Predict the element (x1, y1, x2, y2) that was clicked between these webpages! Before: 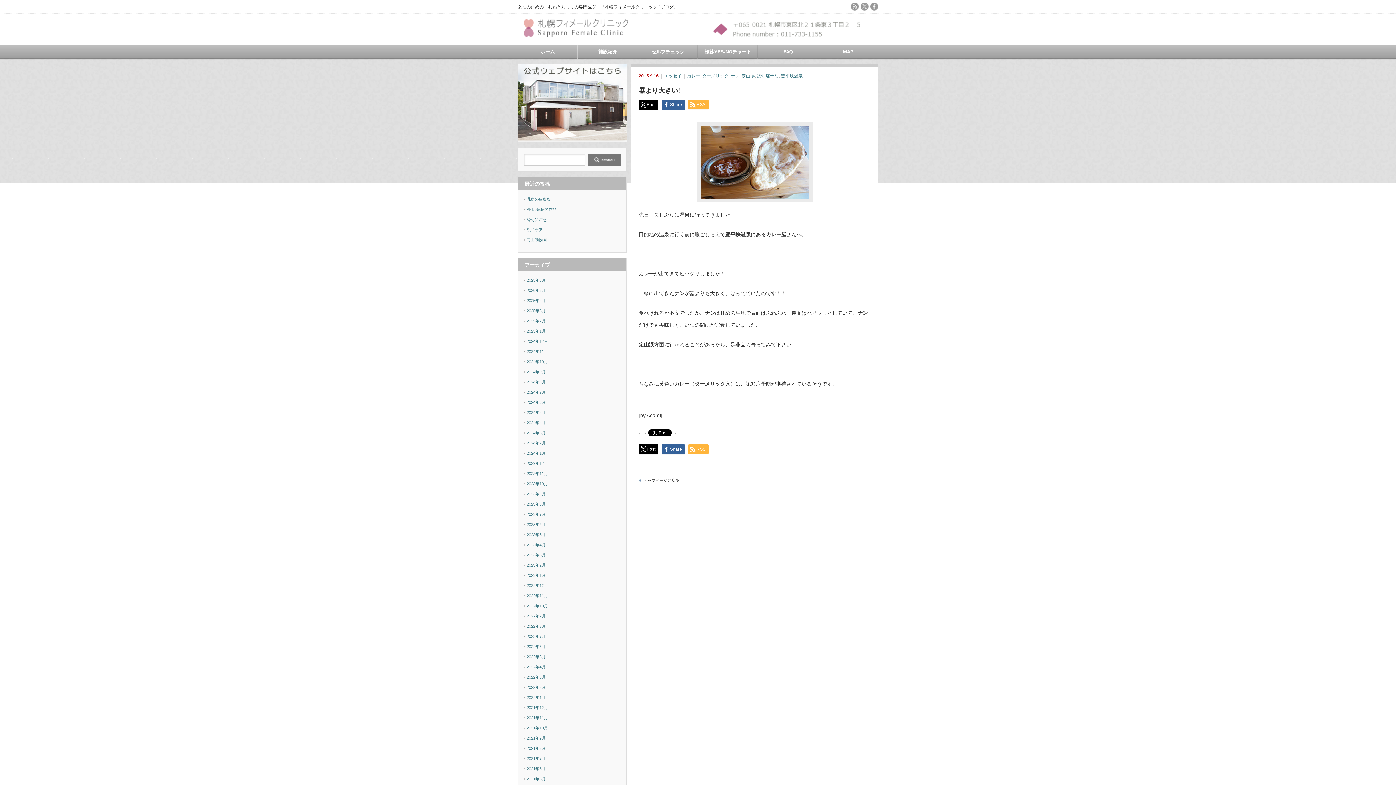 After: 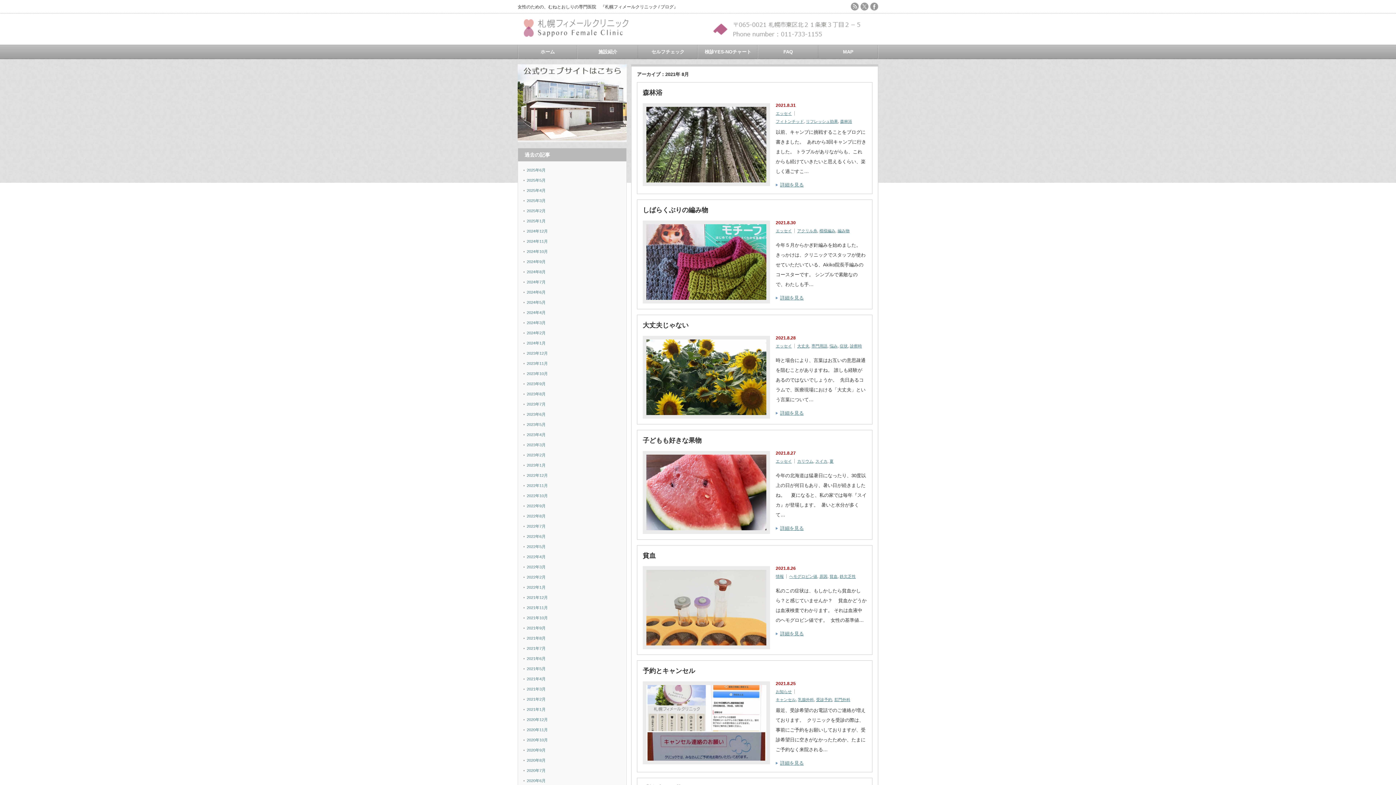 Action: bbox: (526, 746, 545, 750) label: 2021年8月